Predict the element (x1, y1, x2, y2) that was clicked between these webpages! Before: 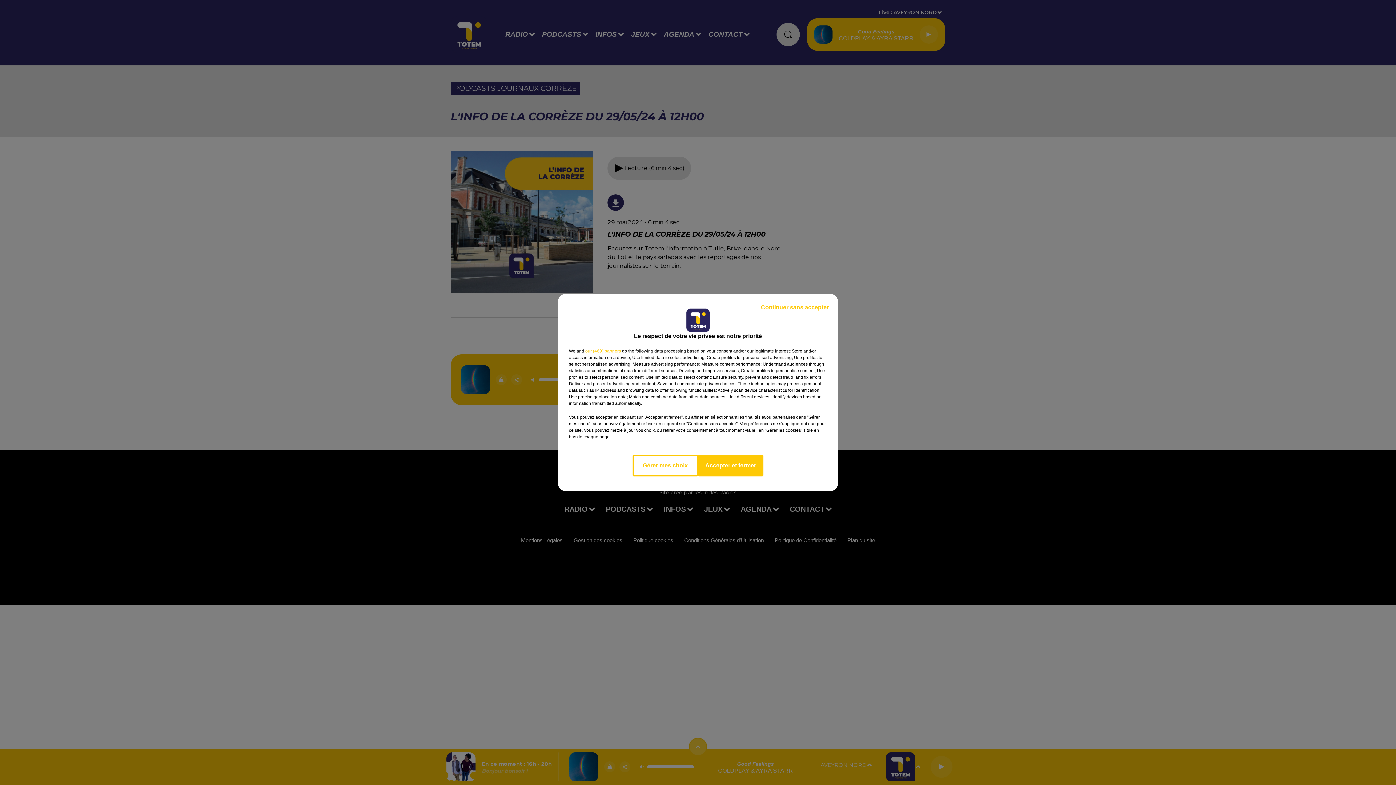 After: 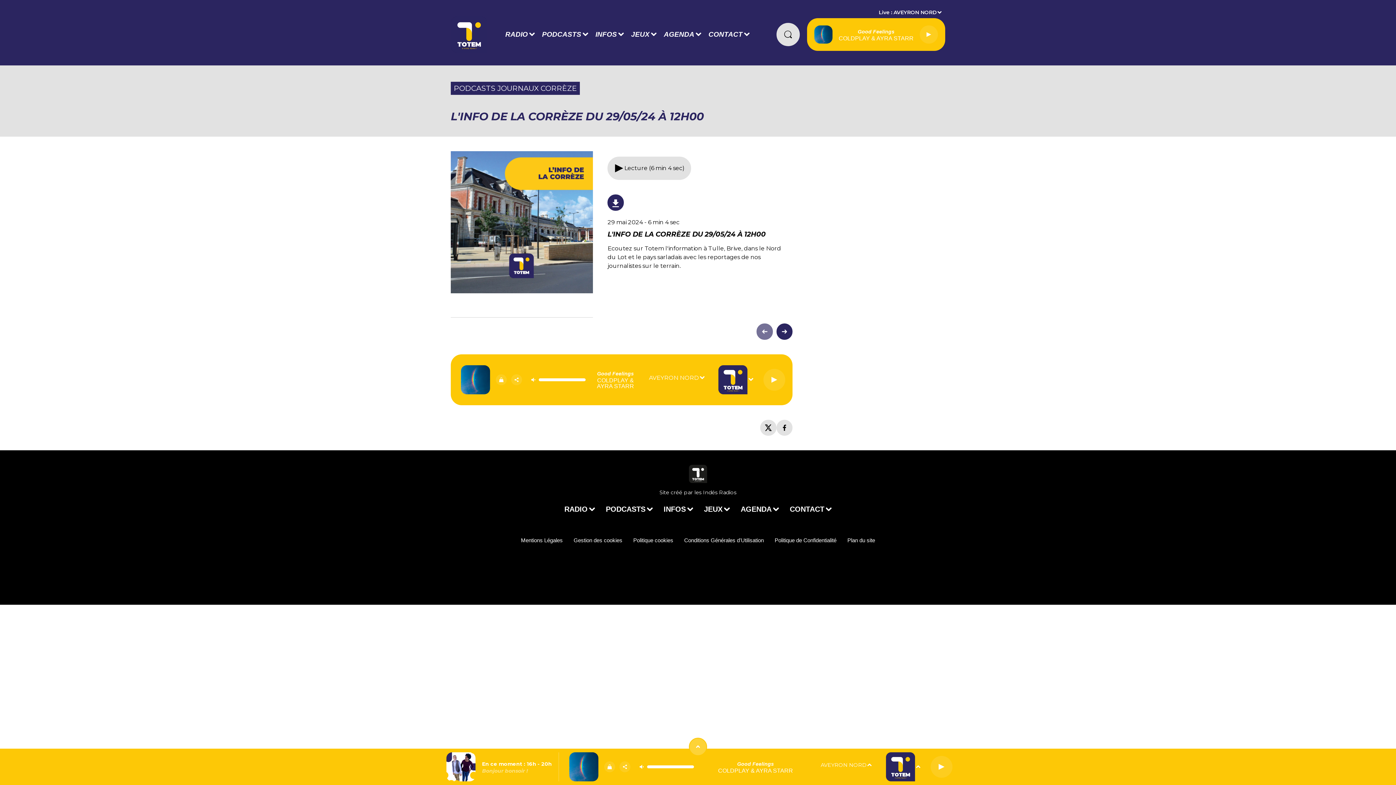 Action: bbox: (755, 297, 834, 317) label: Continuer sans accepter